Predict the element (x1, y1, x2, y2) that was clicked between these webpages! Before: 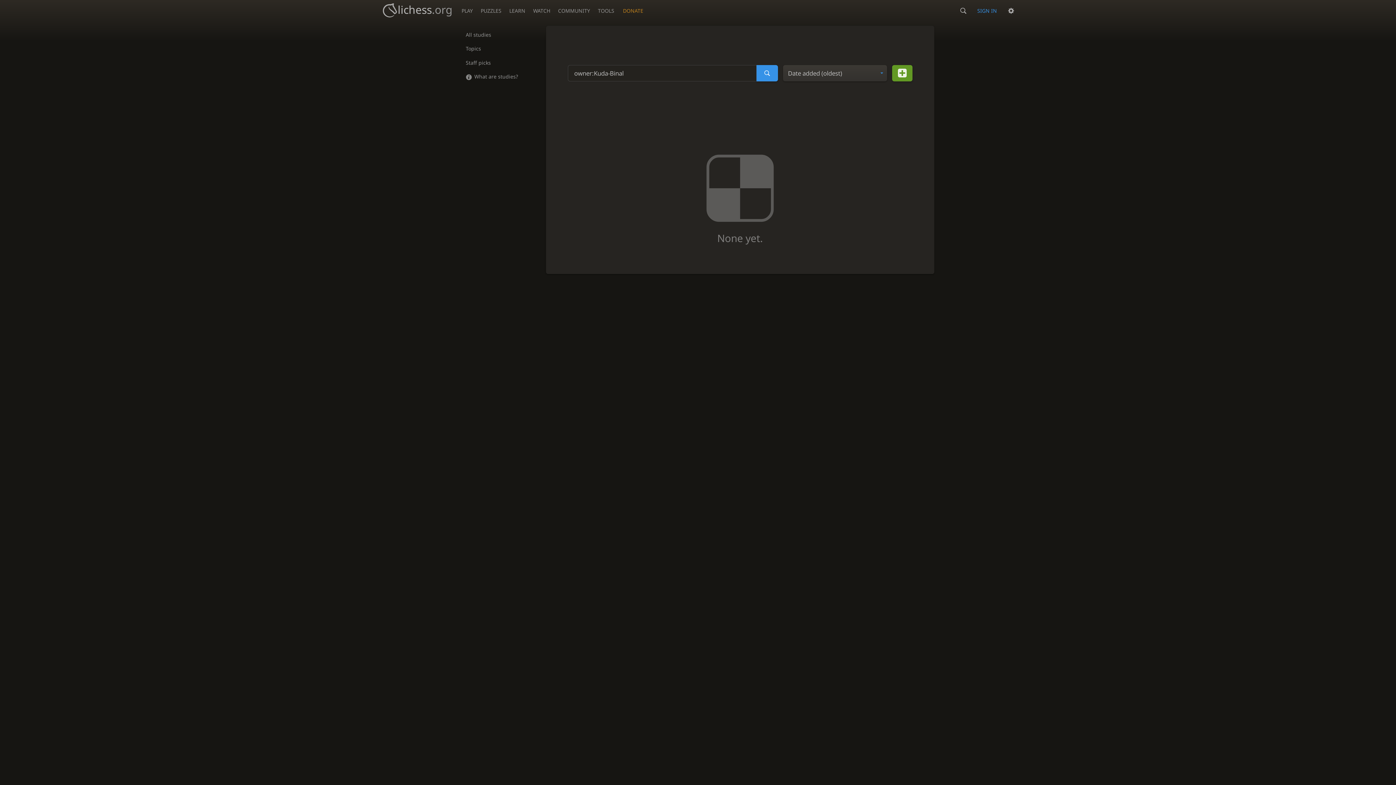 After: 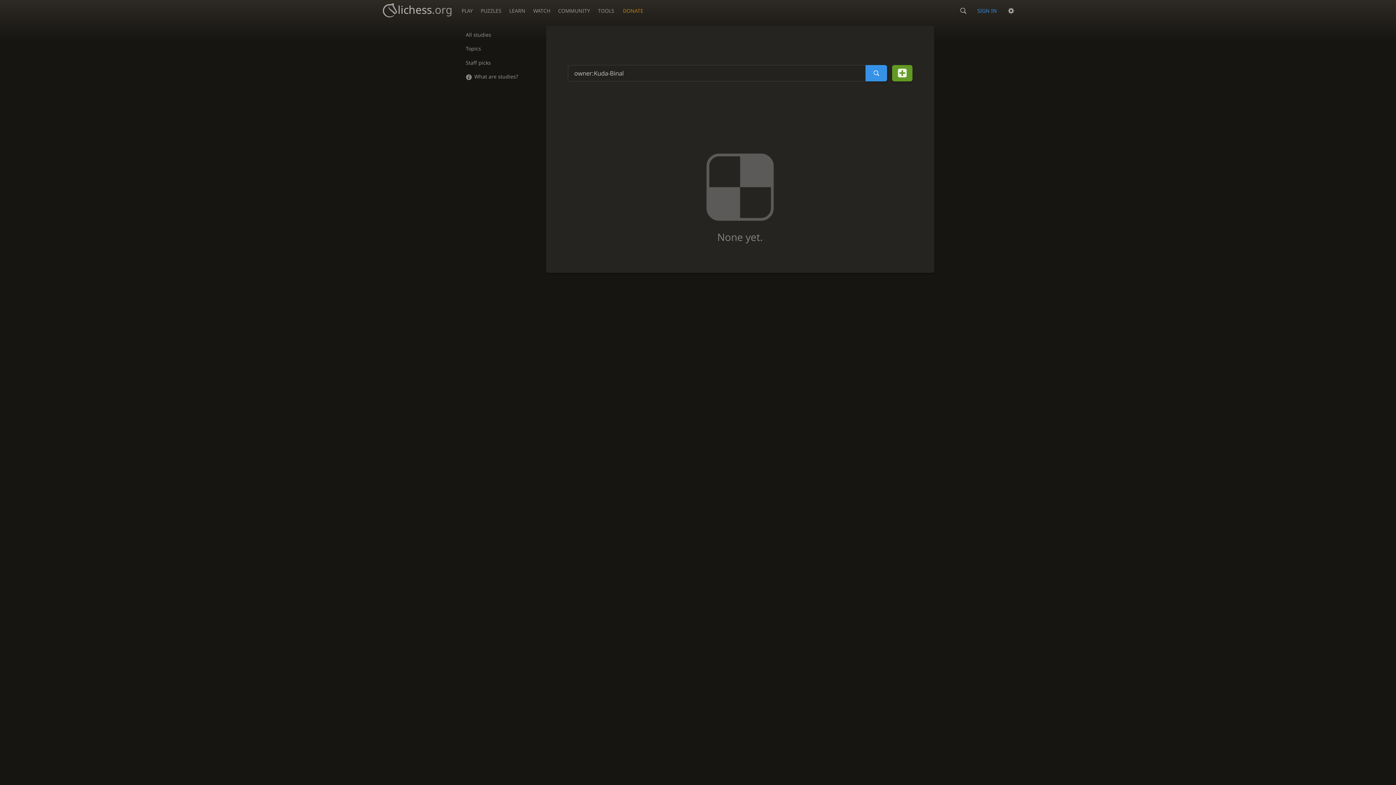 Action: bbox: (756, 65, 778, 81)